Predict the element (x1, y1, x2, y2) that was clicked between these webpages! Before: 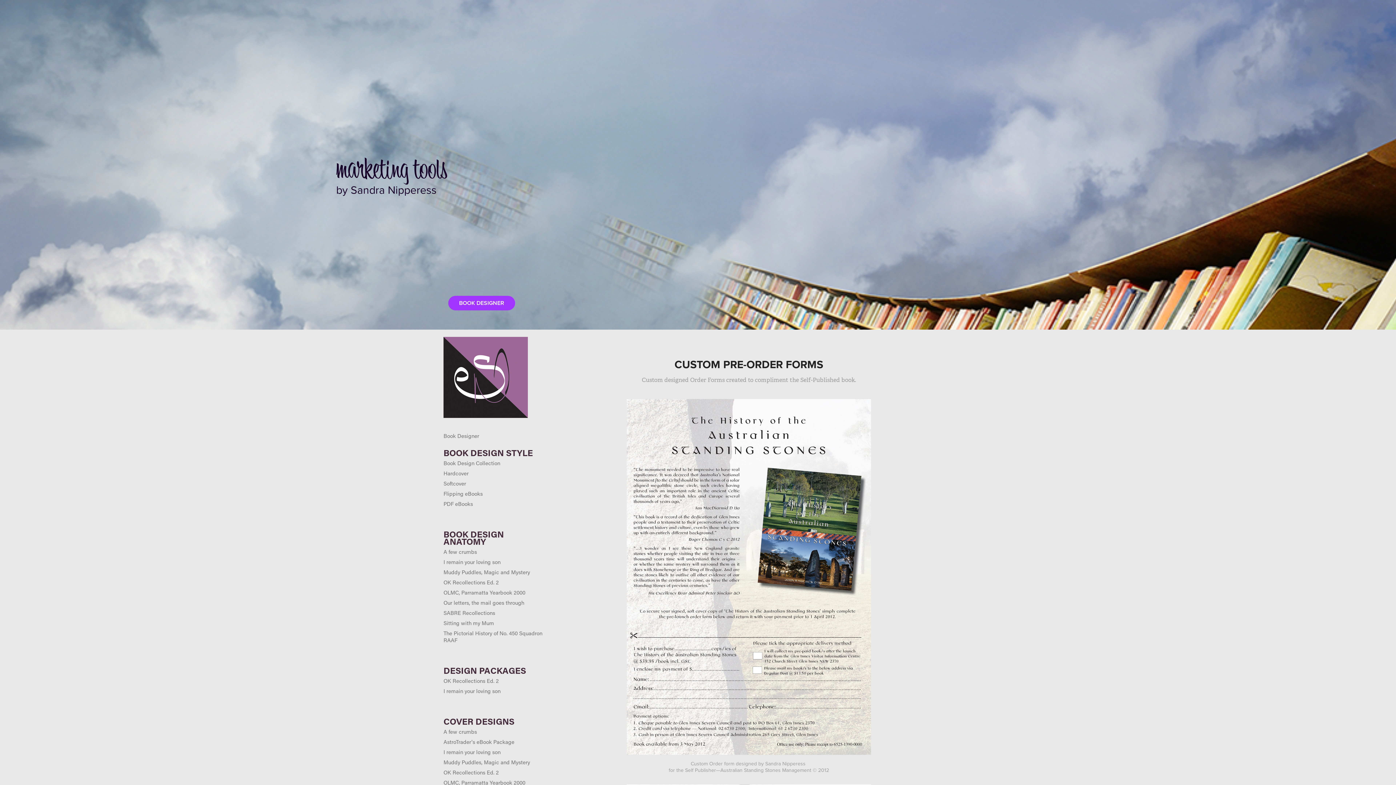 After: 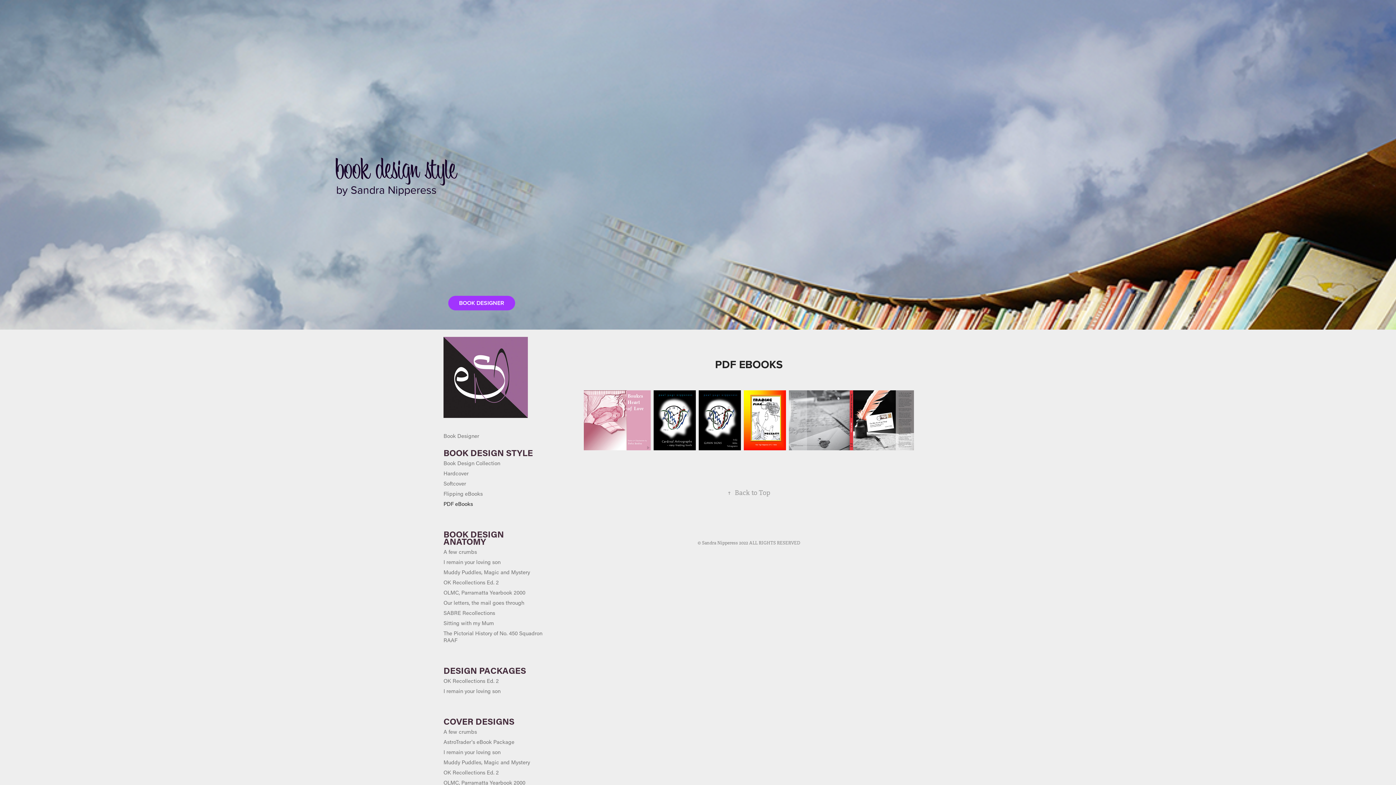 Action: bbox: (443, 500, 473, 507) label: PDF eBooks